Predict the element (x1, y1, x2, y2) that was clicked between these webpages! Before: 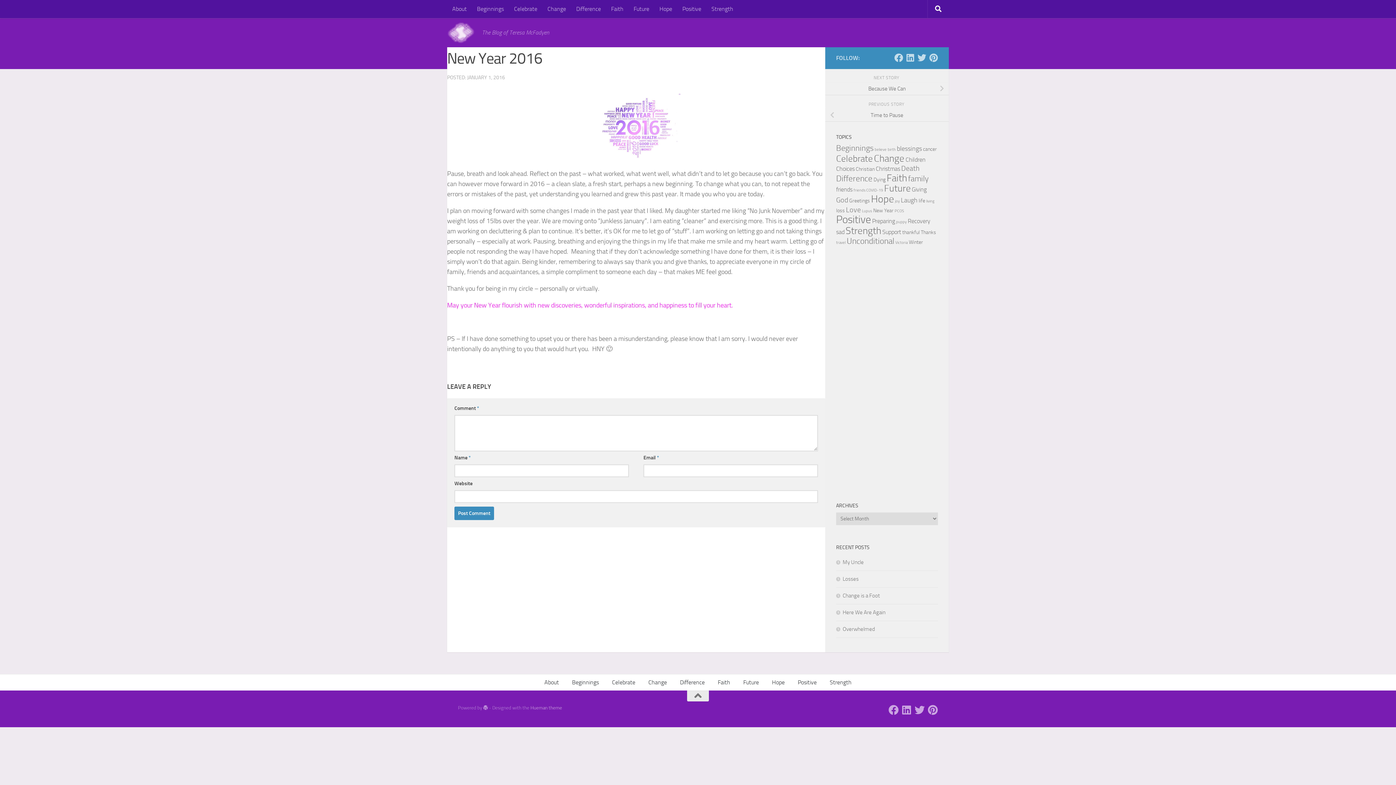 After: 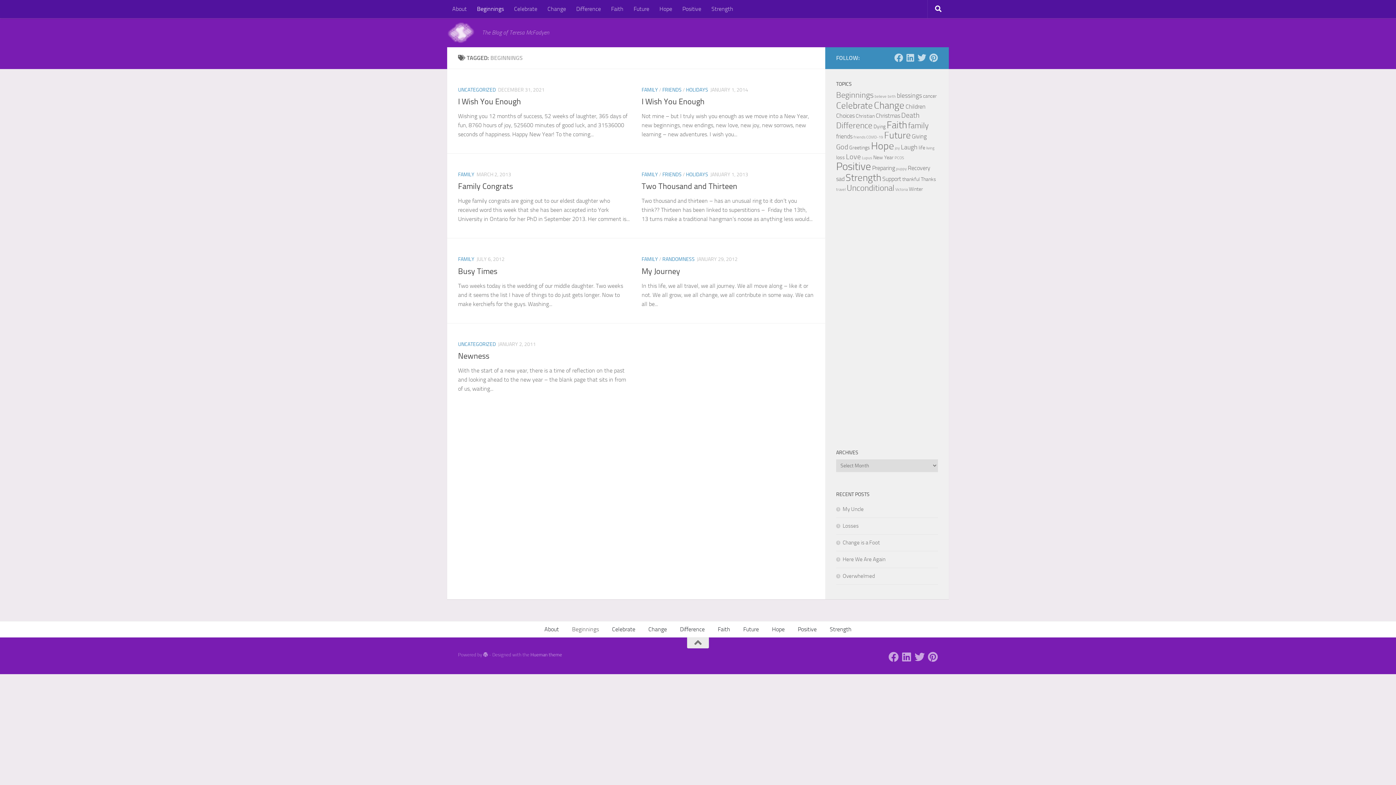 Action: bbox: (836, 143, 873, 153) label: Beginnings (7 items)